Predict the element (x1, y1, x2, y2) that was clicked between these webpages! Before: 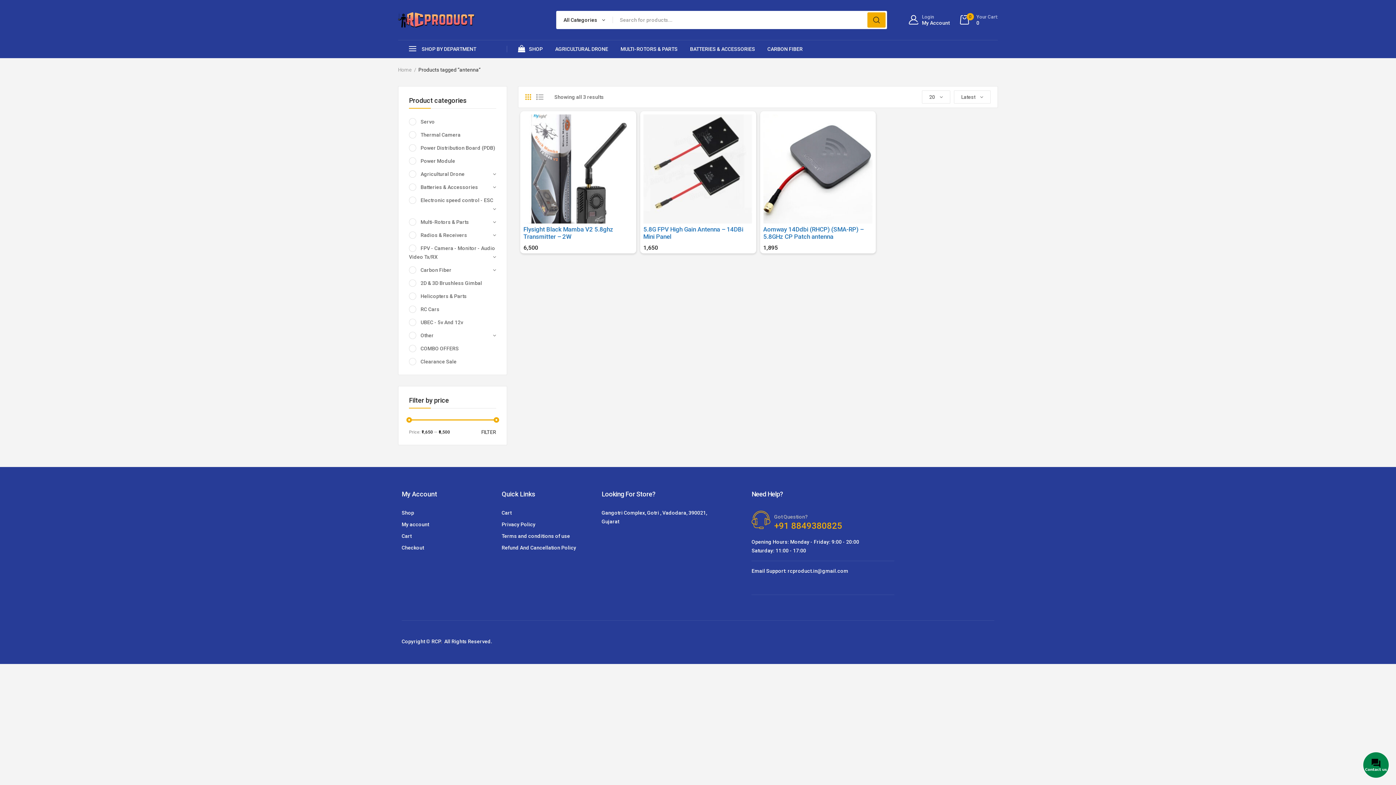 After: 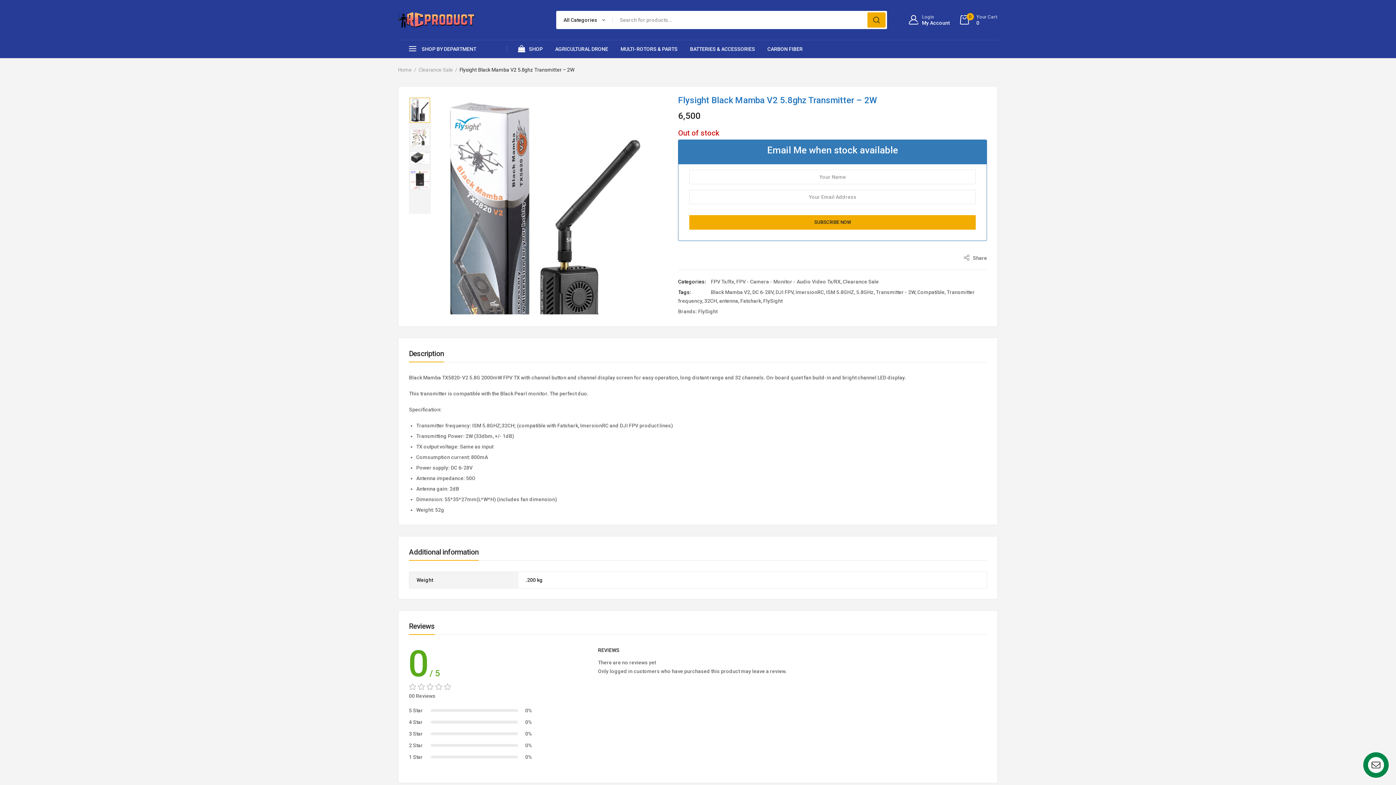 Action: label: Flysight Black Mamba V2 5.8ghz Transmitter – 2W bbox: (523, 225, 613, 240)